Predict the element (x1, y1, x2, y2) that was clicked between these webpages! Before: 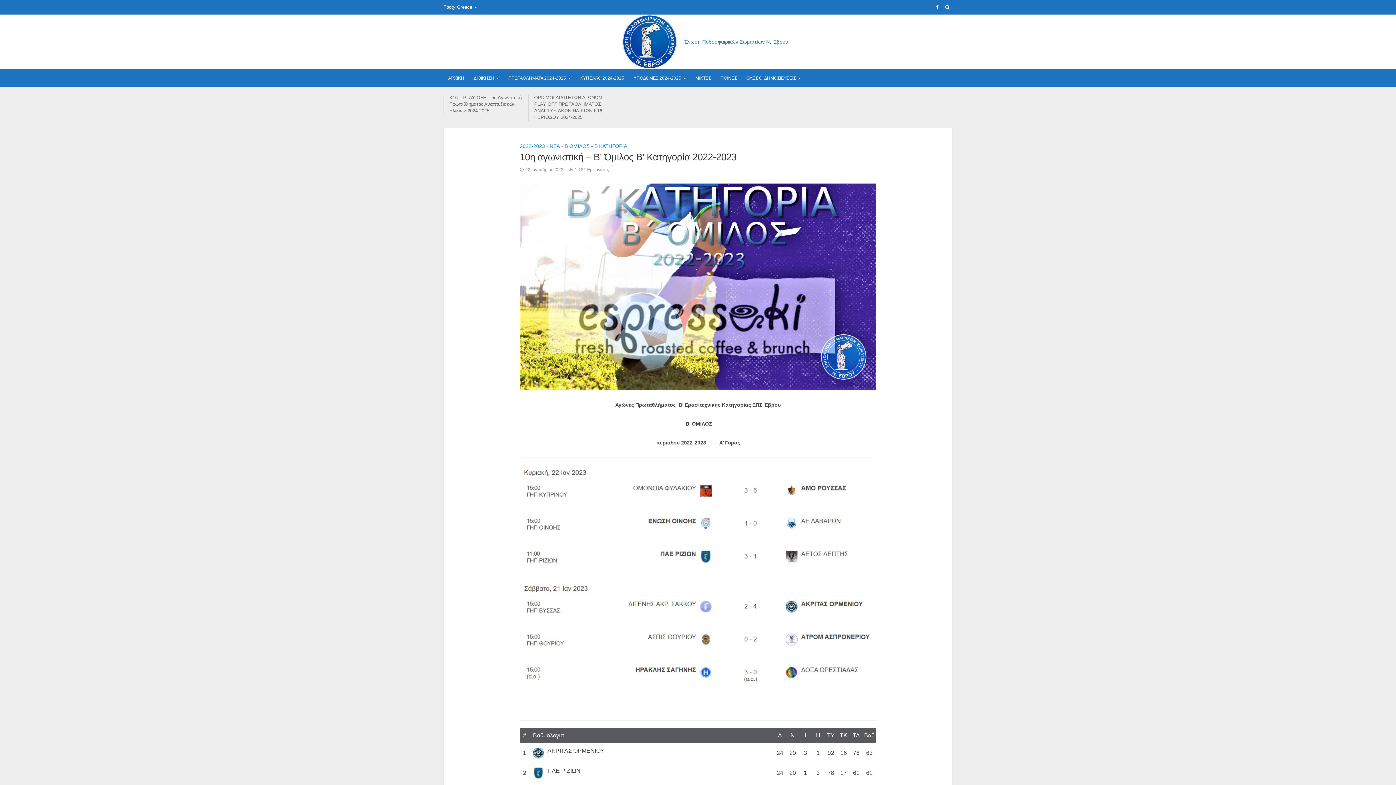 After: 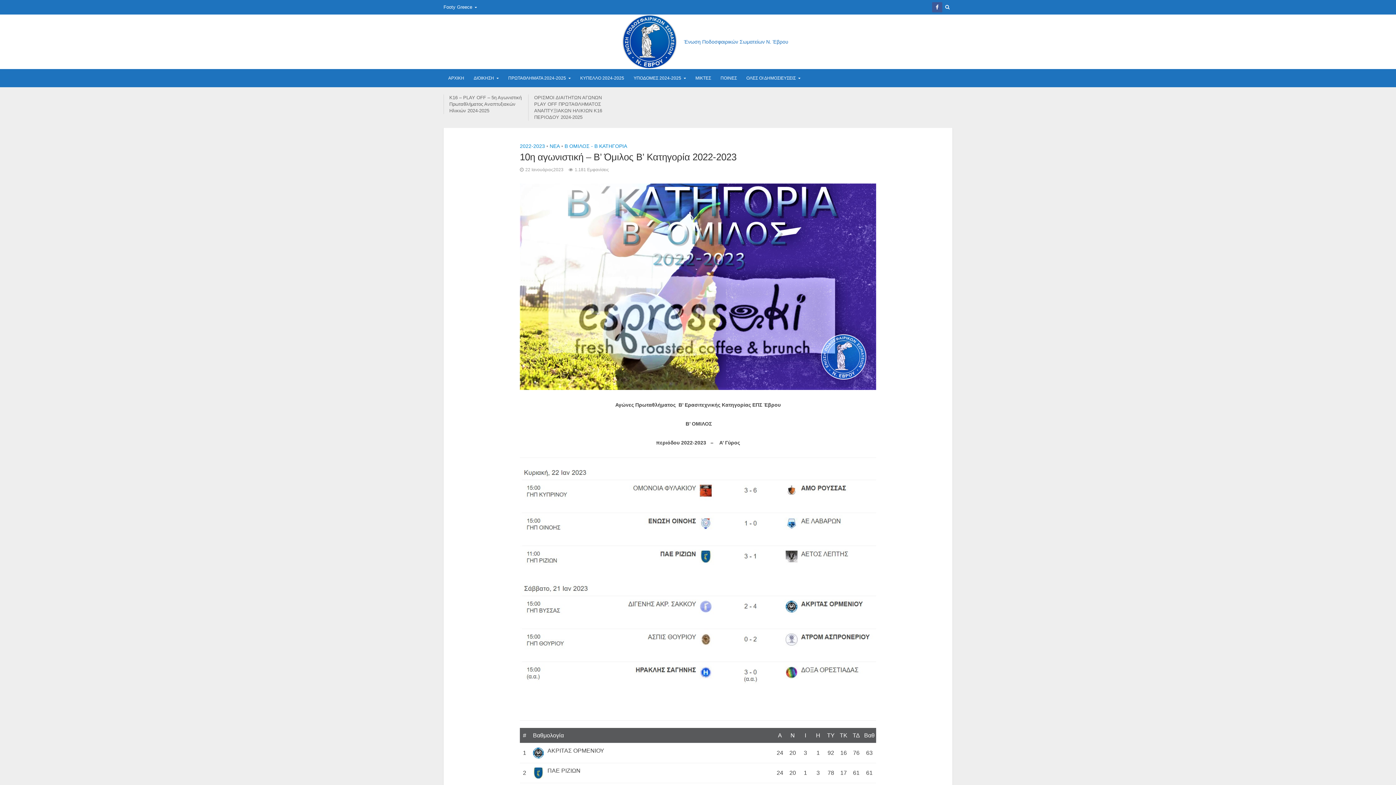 Action: bbox: (932, 2, 942, 12)